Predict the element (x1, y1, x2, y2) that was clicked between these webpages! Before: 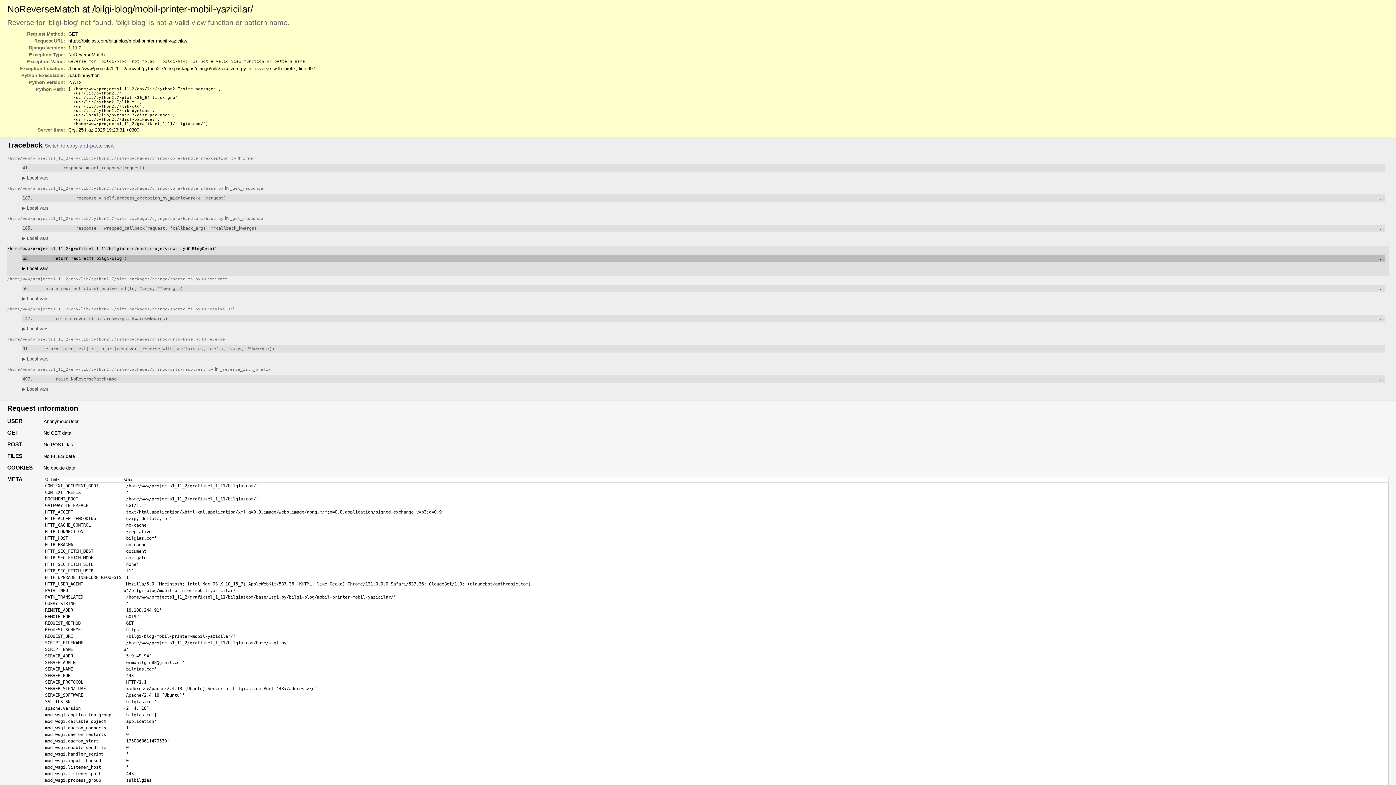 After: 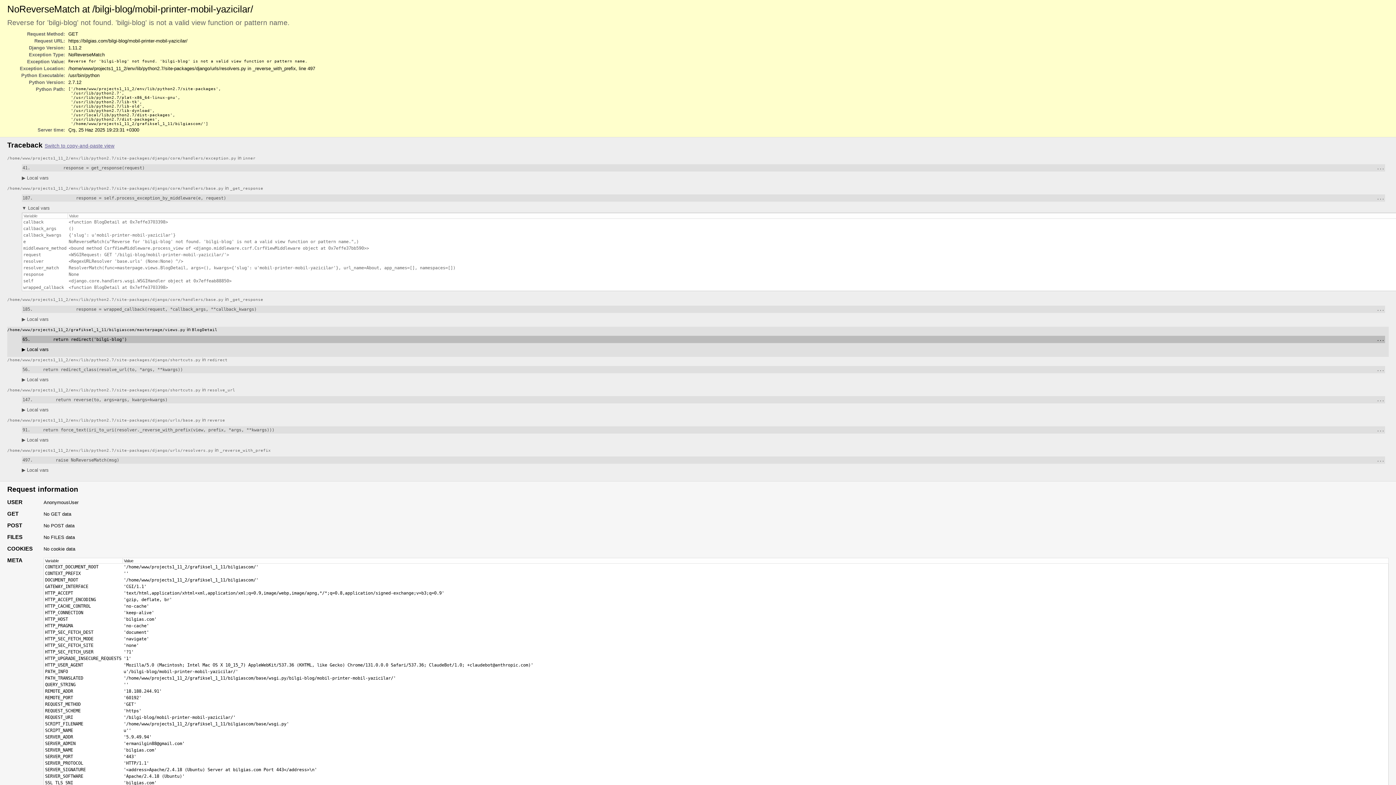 Action: label: ▶ Local vars bbox: (21, 205, 48, 210)